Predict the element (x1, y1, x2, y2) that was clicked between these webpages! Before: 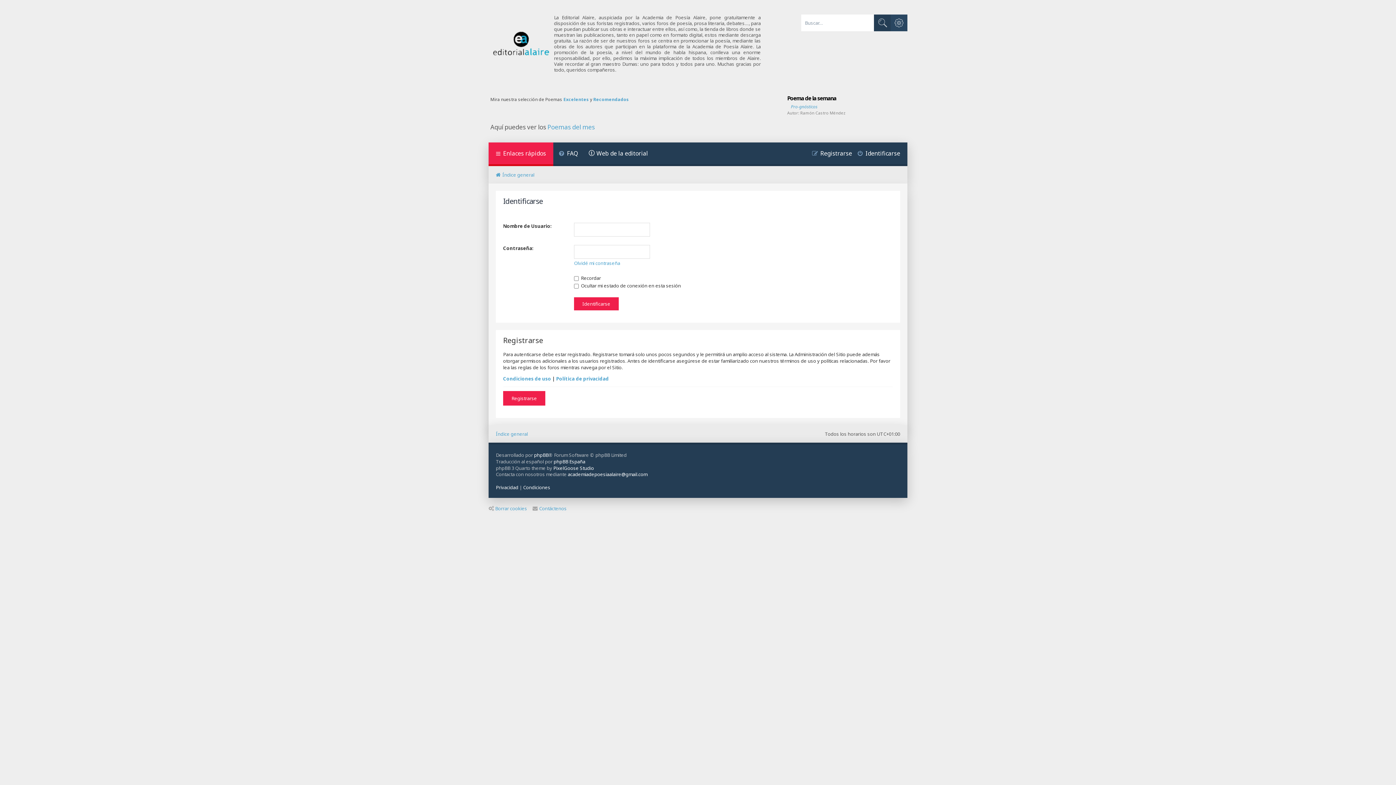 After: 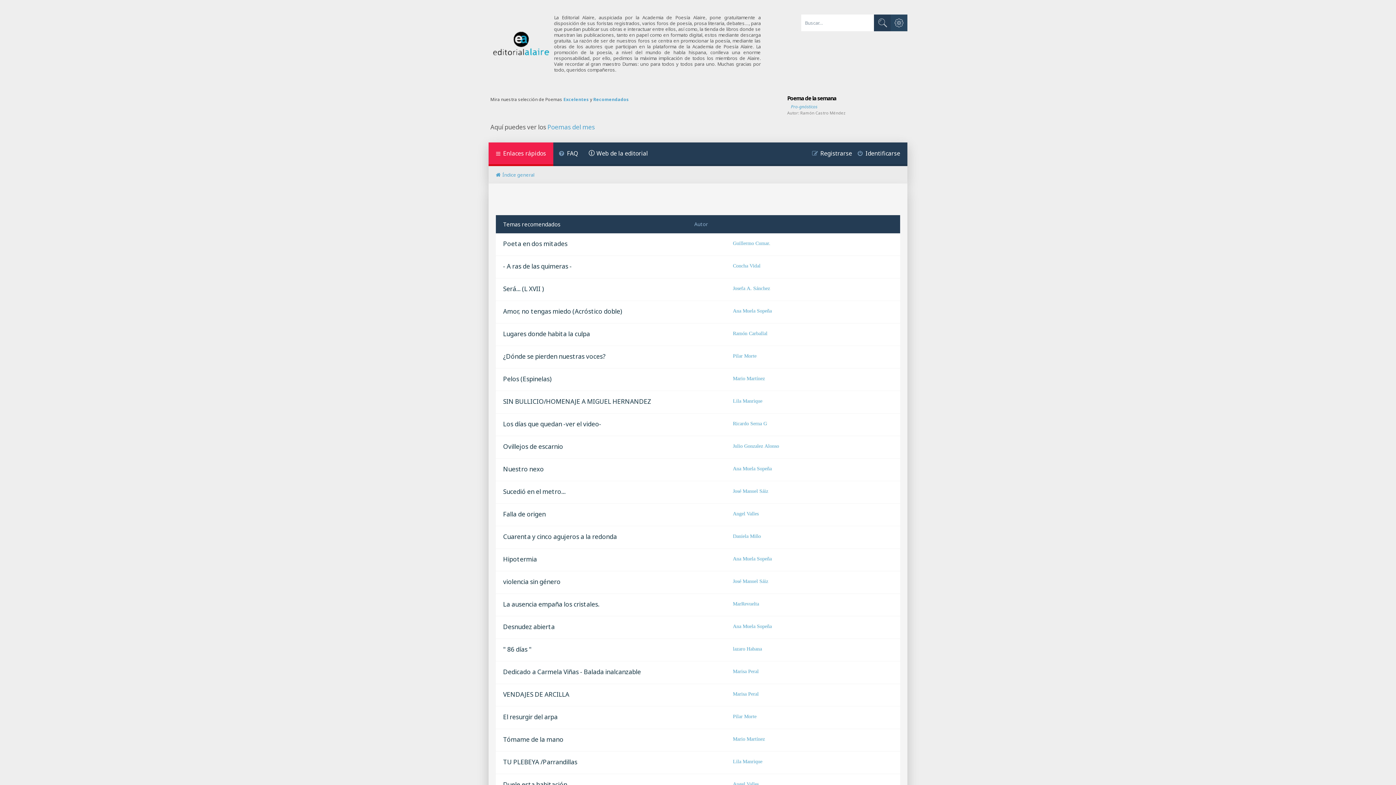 Action: bbox: (593, 96, 629, 102) label: Recomendados